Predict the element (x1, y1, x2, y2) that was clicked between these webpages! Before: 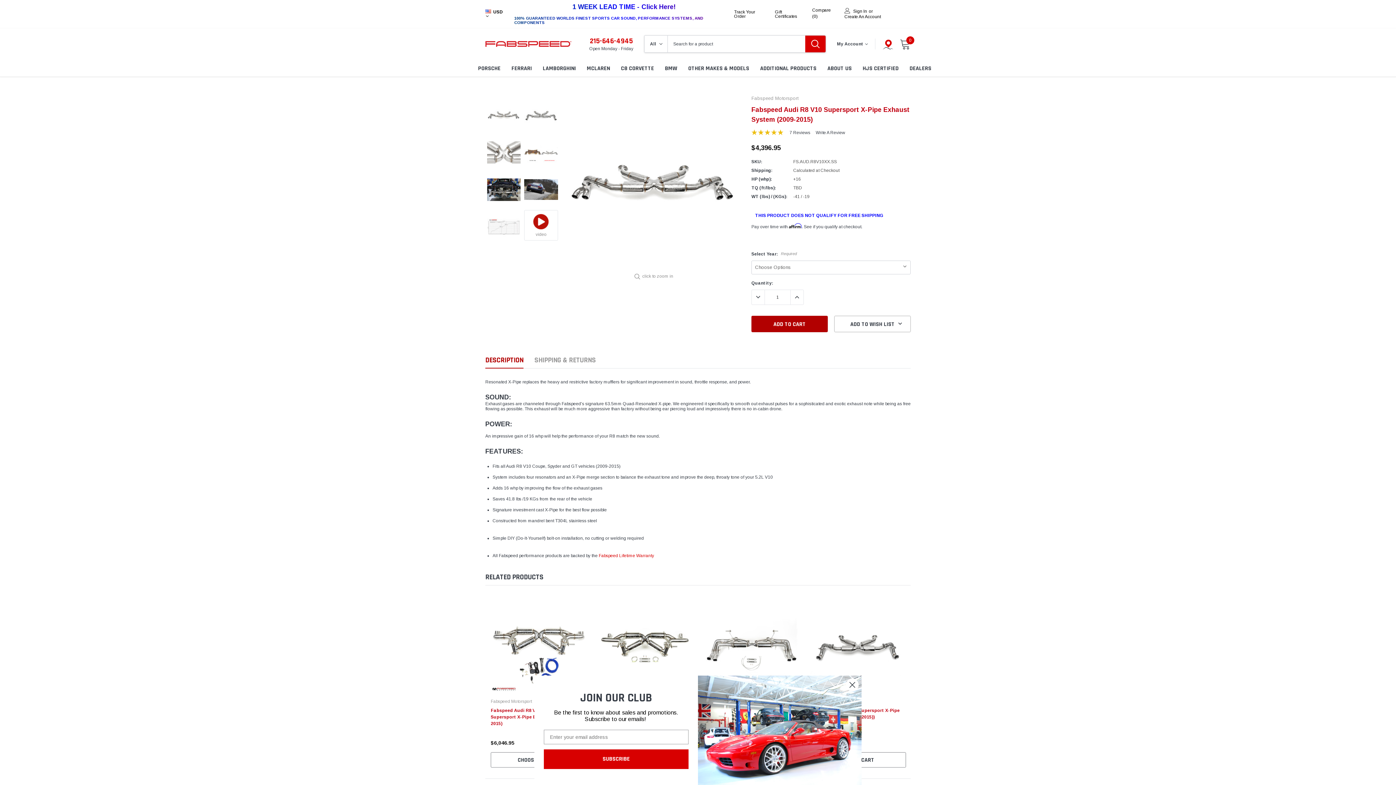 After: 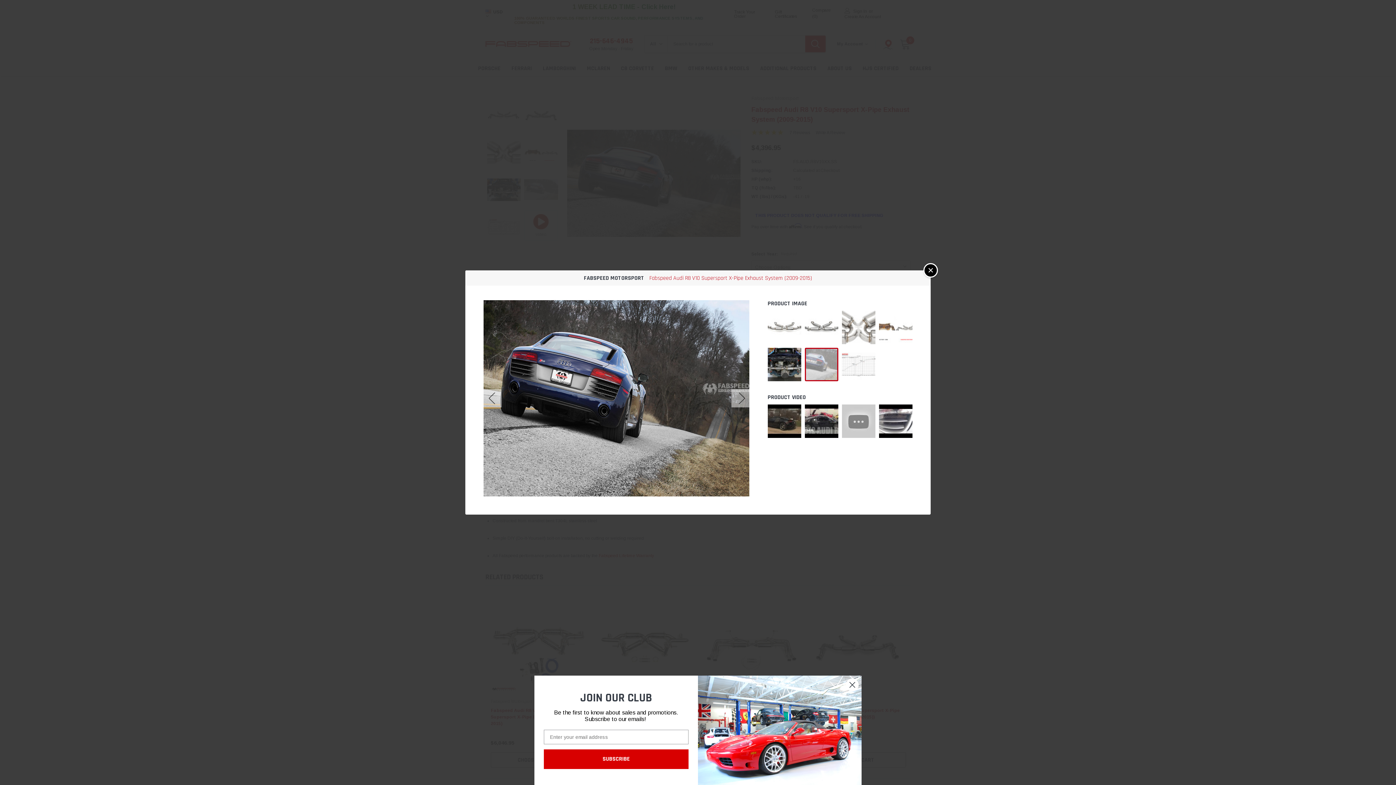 Action: bbox: (524, 172, 558, 206)